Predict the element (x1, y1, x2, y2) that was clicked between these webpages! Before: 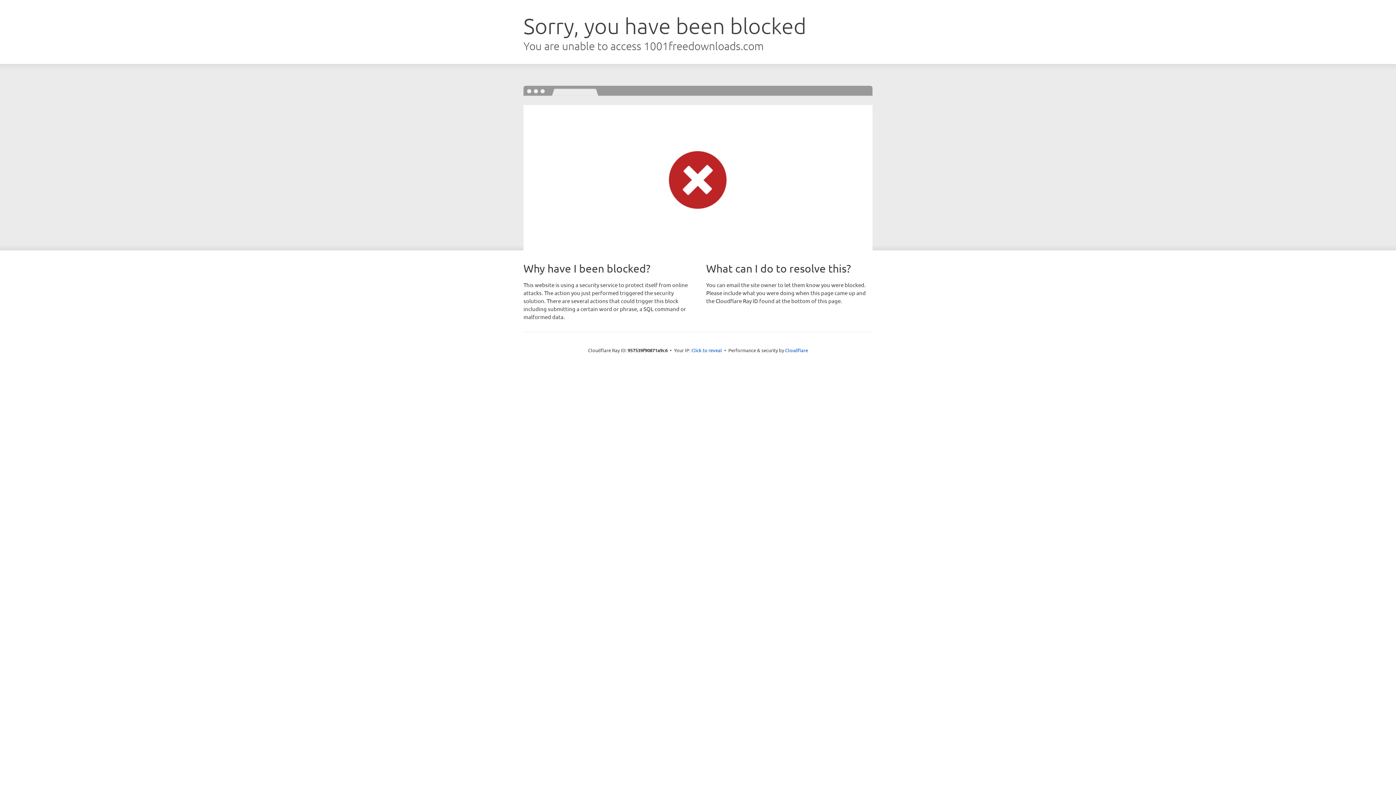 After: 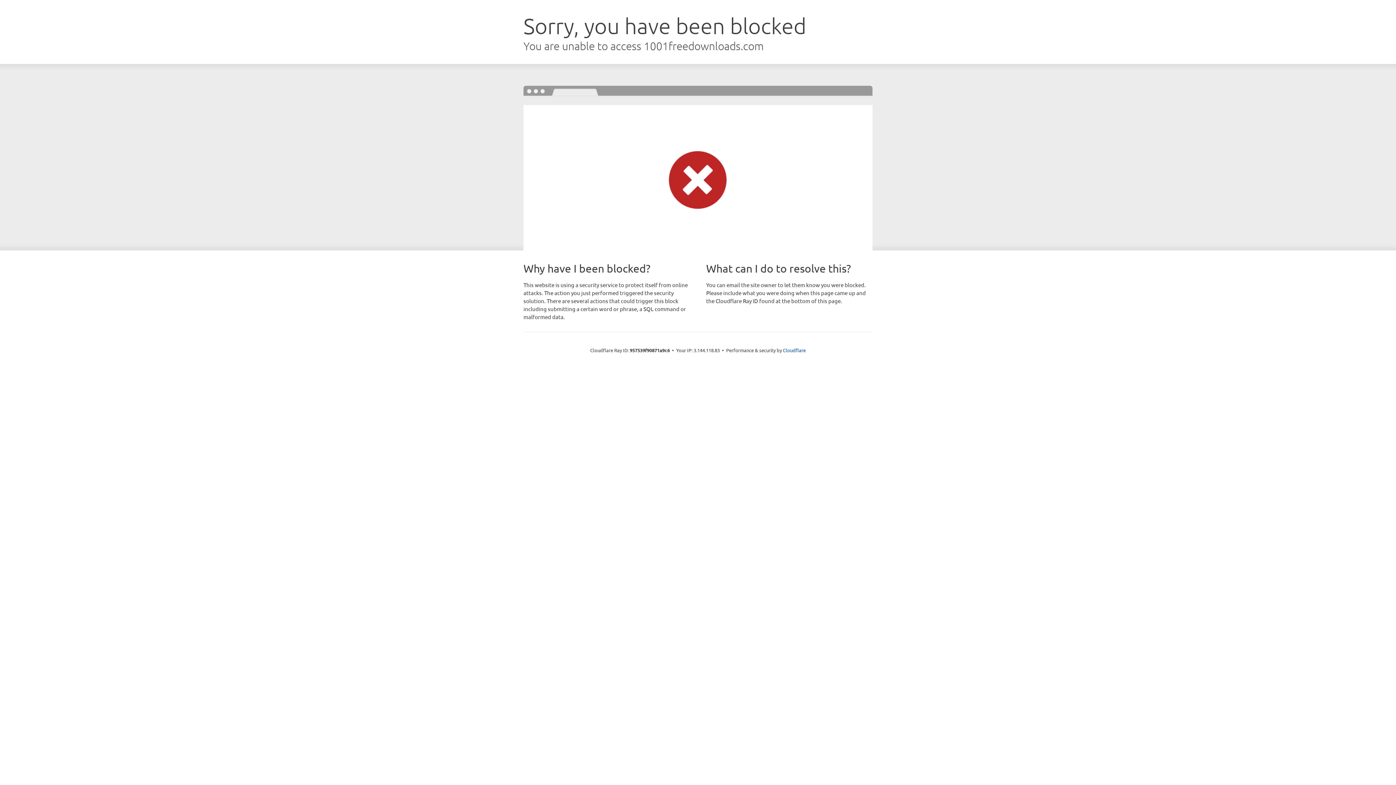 Action: bbox: (691, 346, 722, 353) label: Click to reveal